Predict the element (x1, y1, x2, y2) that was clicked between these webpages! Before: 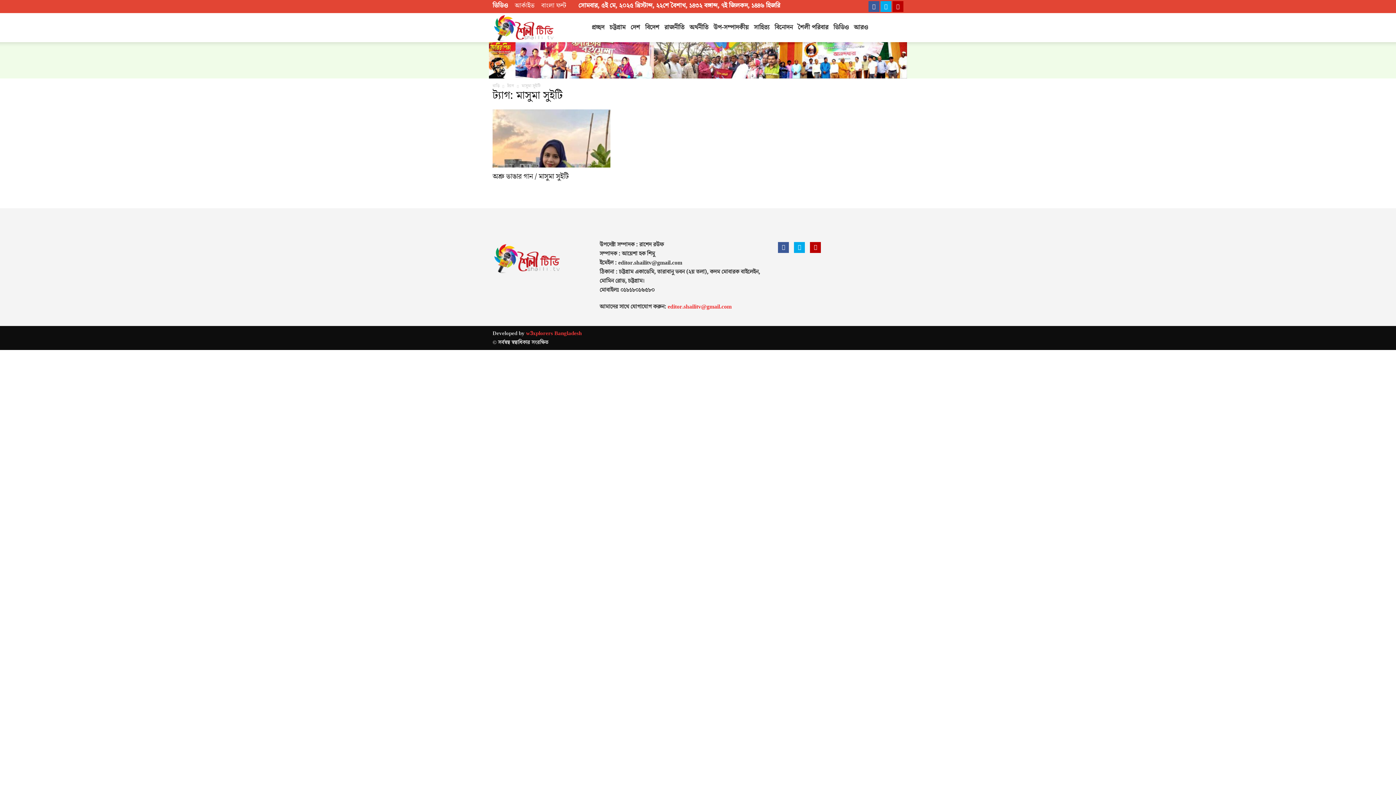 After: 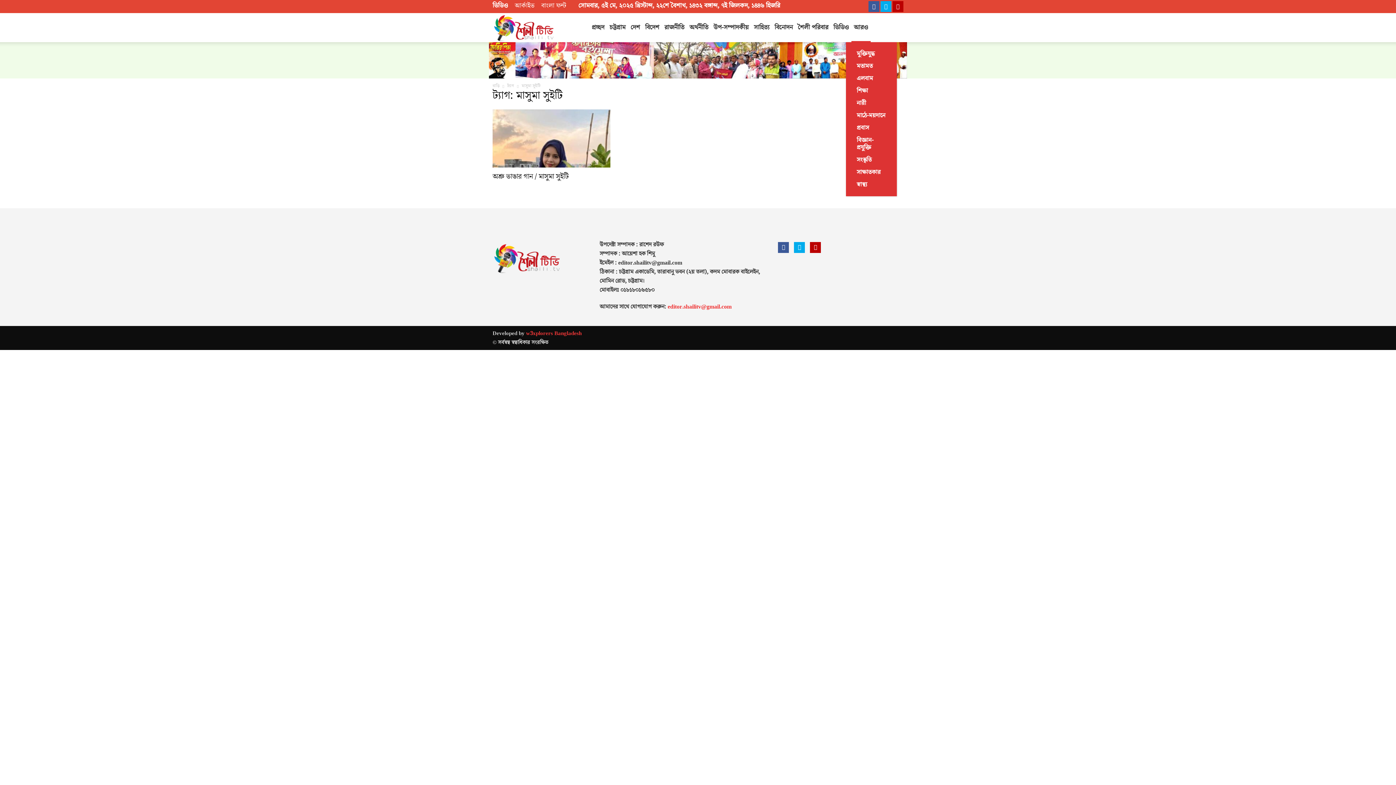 Action: bbox: (851, 13, 870, 42) label: আরও